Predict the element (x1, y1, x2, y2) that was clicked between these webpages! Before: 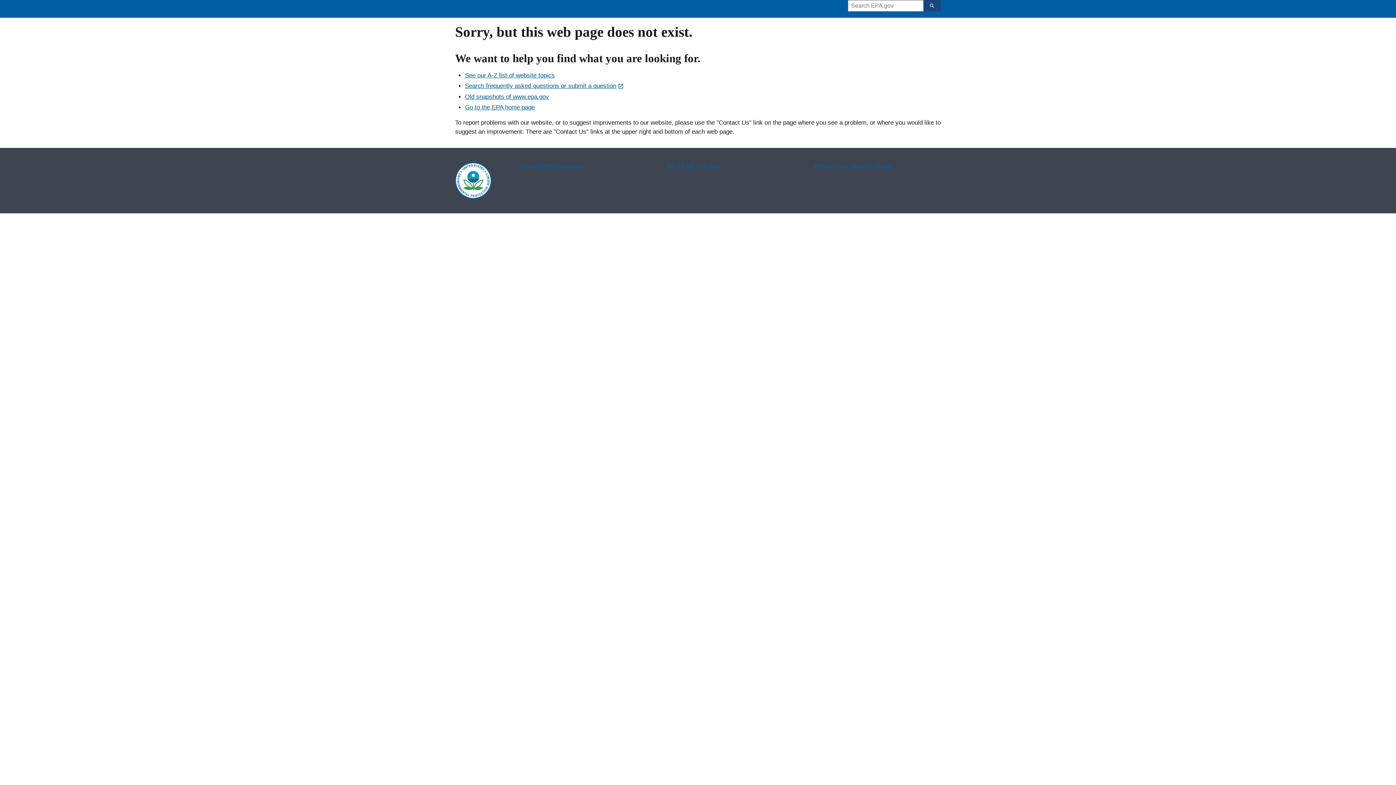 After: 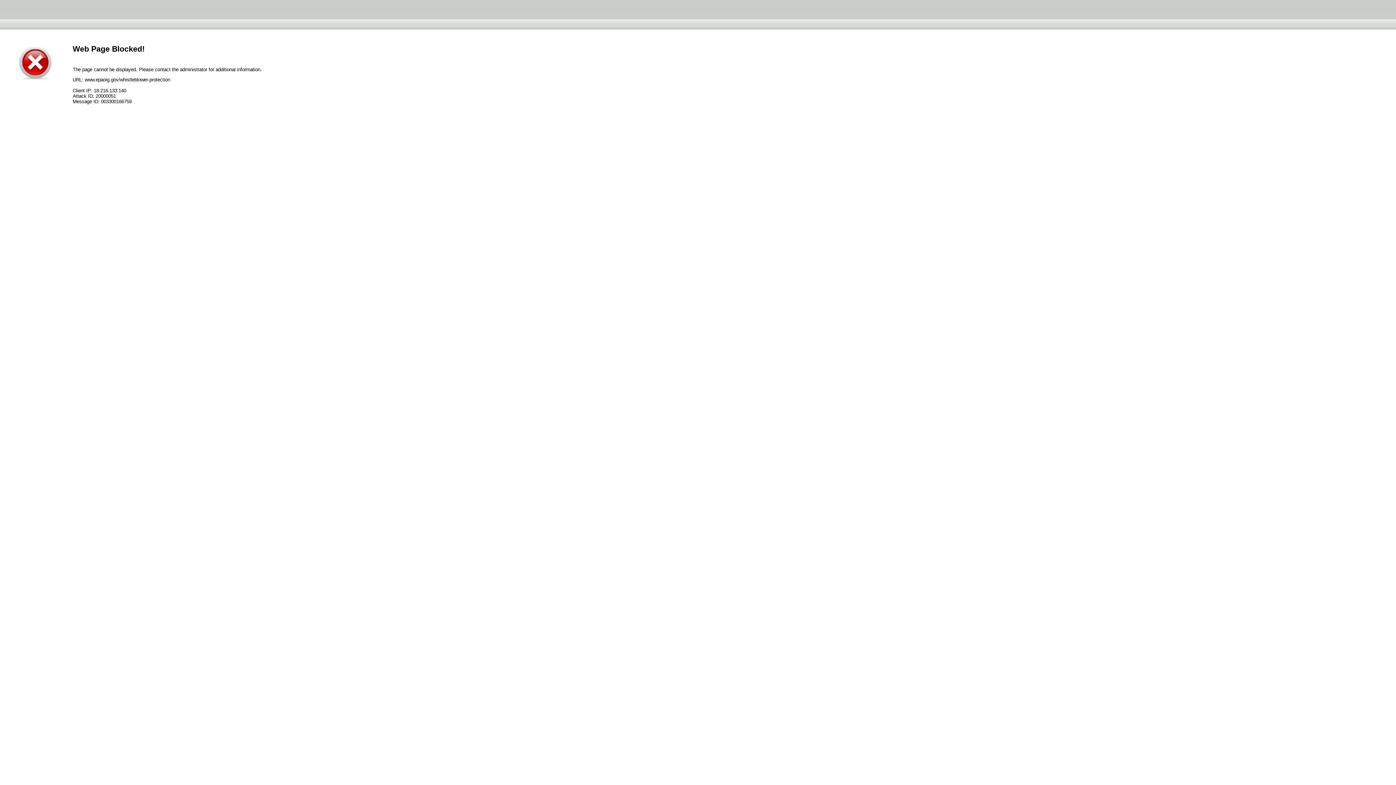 Action: bbox: (666, 162, 793, 170) label: No FEAR Act Data